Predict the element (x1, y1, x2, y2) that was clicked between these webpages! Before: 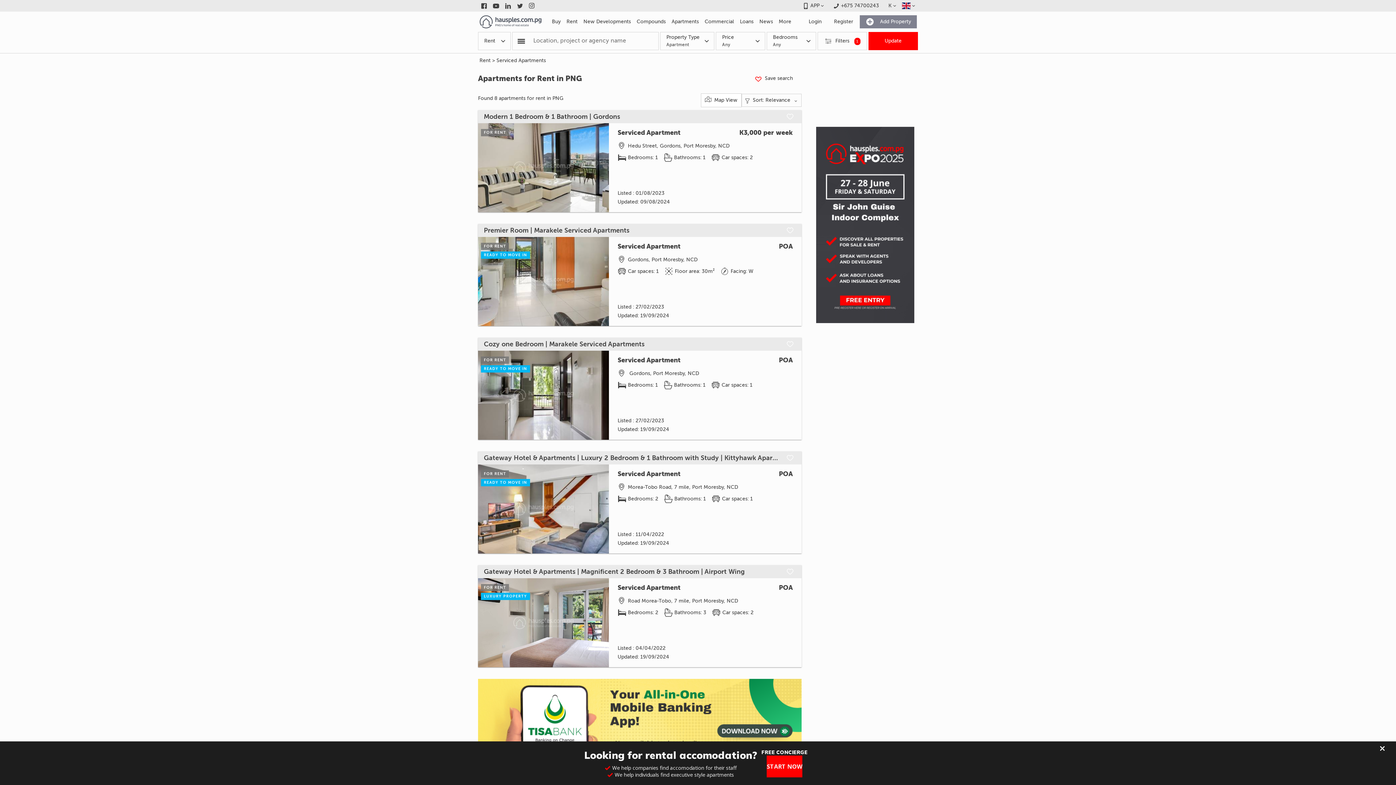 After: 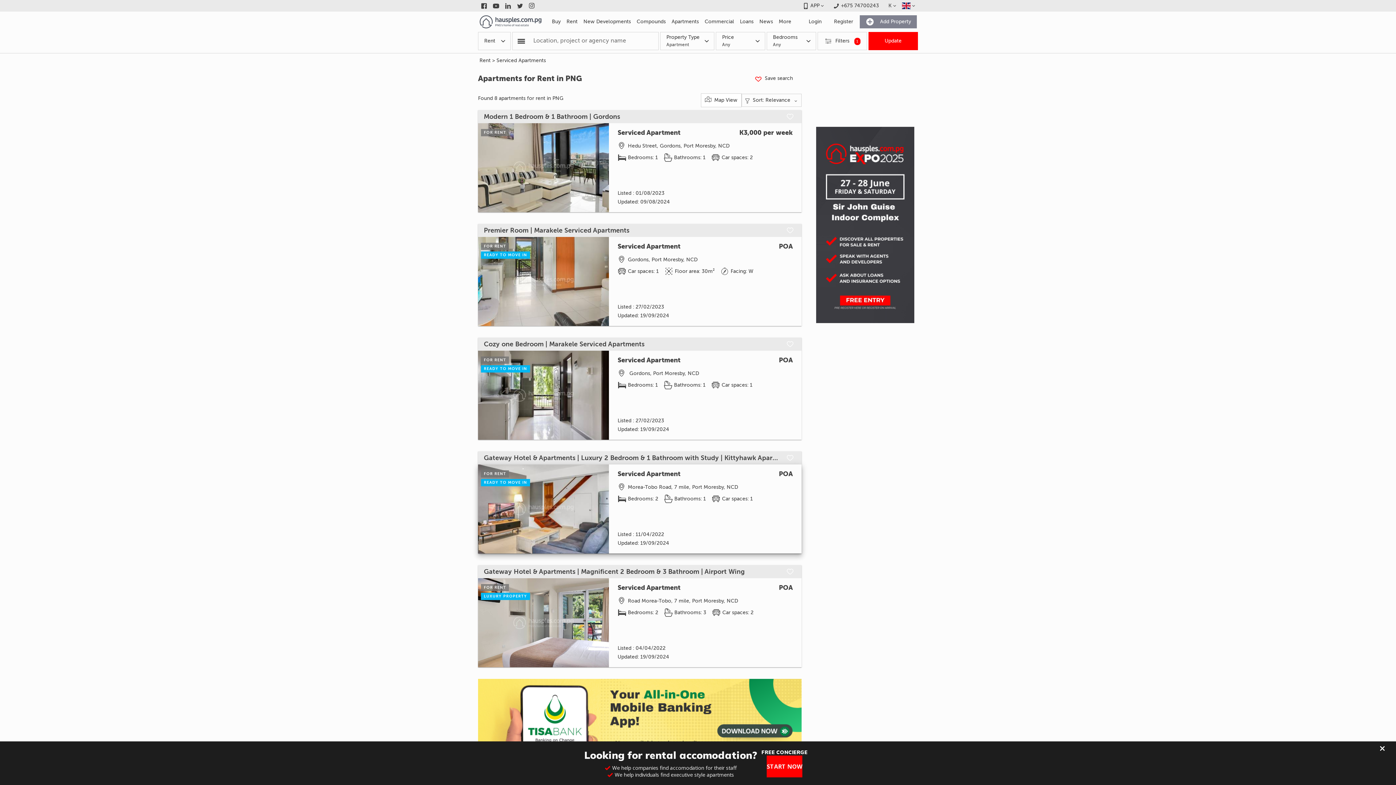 Action: bbox: (478, 464, 609, 553)